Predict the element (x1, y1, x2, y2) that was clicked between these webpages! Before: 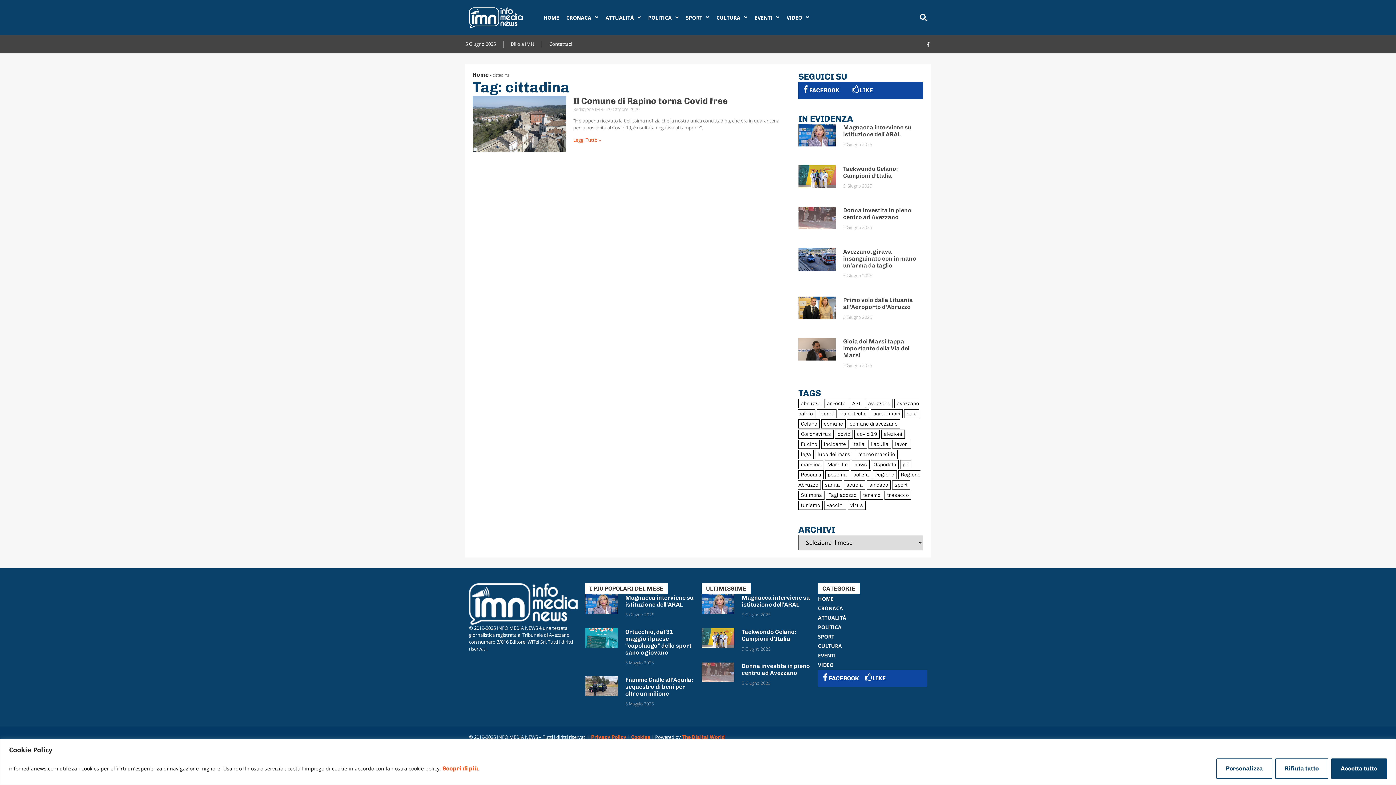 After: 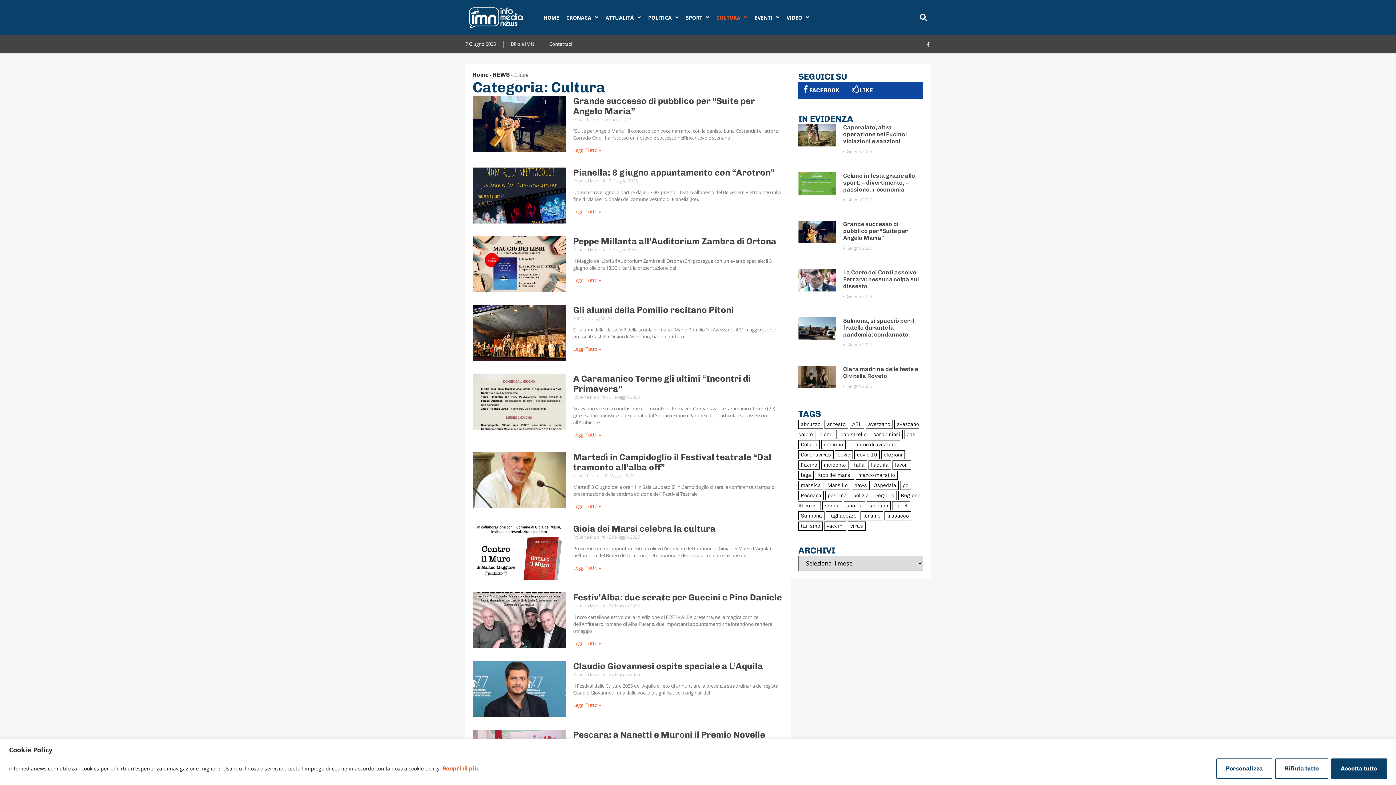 Action: label: CULTURA bbox: (713, 9, 751, 26)